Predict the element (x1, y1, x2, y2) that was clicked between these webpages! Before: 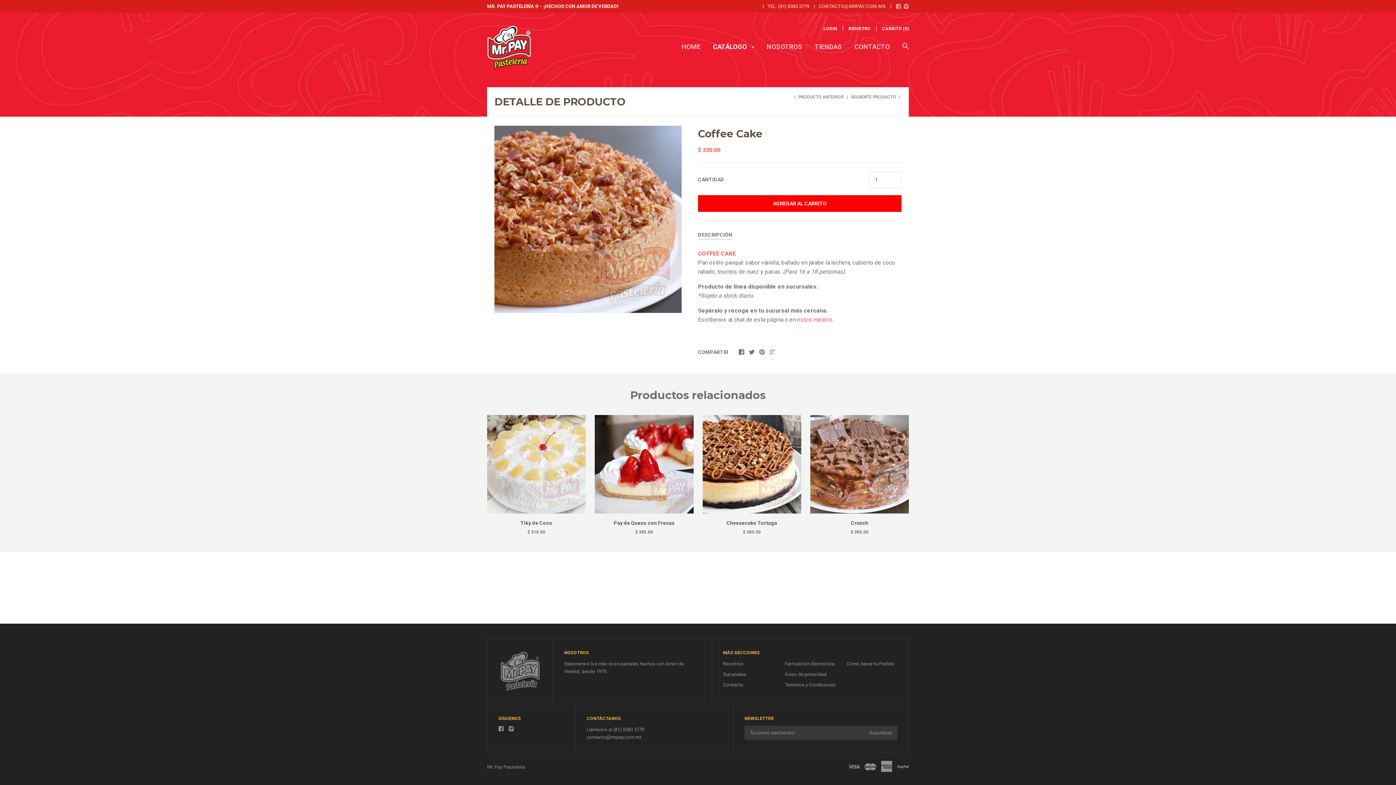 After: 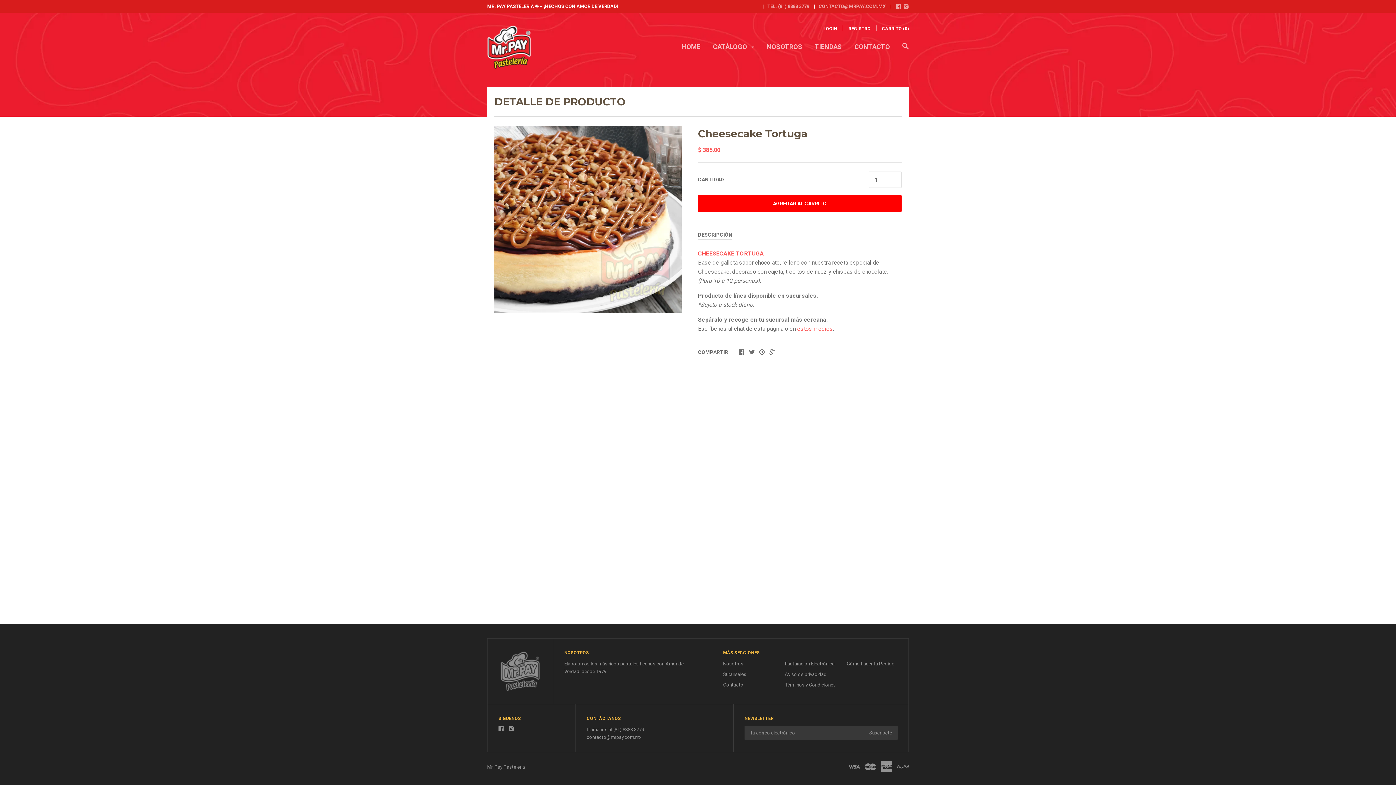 Action: bbox: (702, 519, 801, 527) label: Cheesecake Tortuga